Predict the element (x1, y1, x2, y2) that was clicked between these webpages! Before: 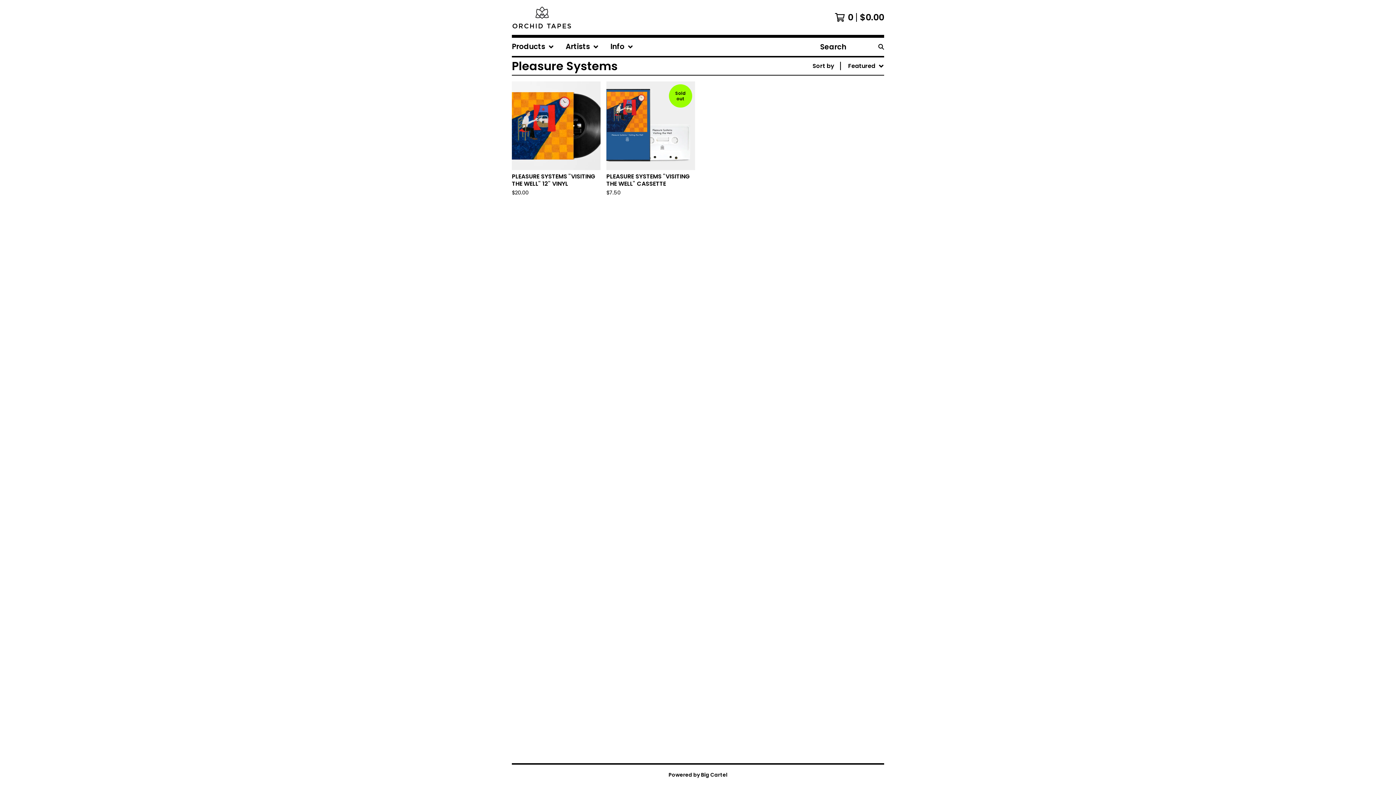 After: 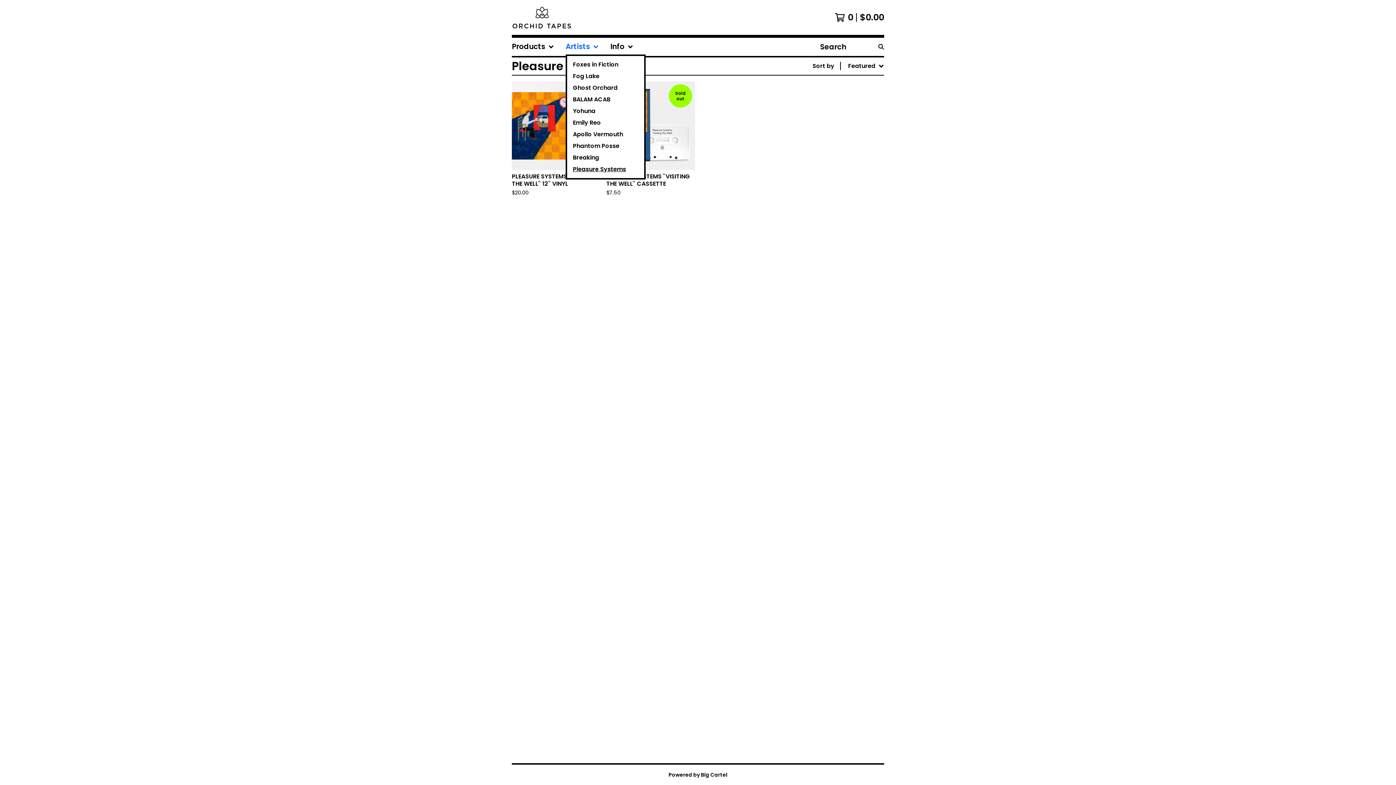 Action: bbox: (565, 37, 598, 56) label: Artists